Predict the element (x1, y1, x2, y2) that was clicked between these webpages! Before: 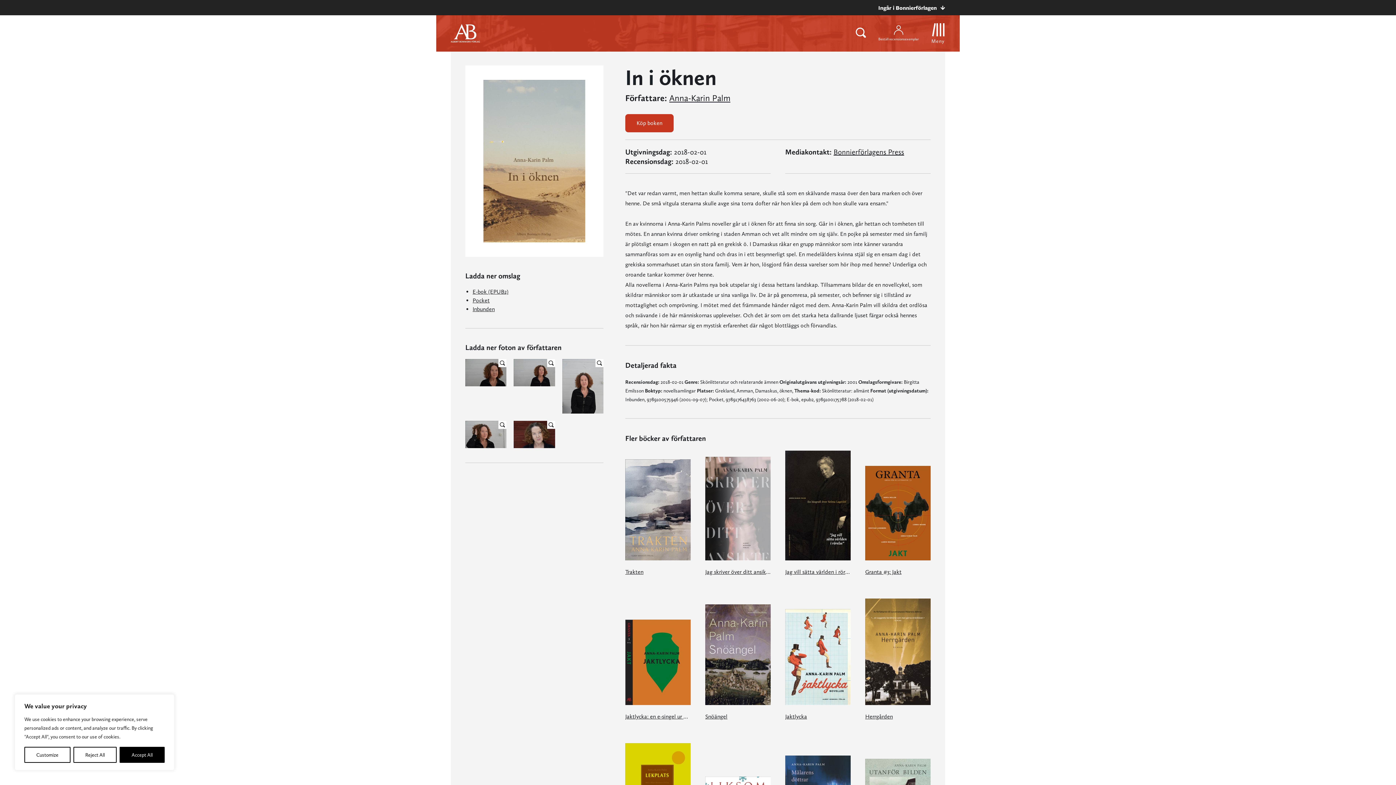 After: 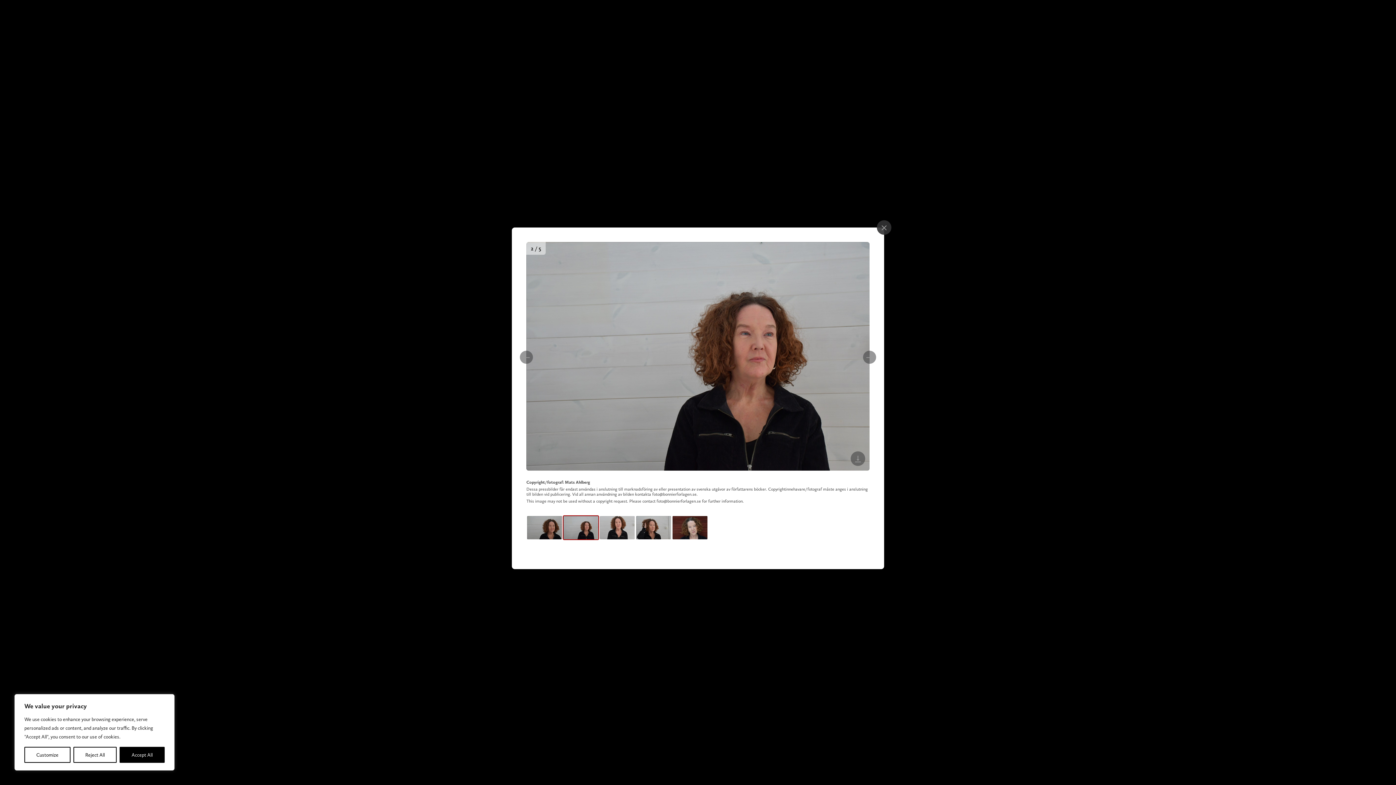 Action: bbox: (513, 359, 555, 413)